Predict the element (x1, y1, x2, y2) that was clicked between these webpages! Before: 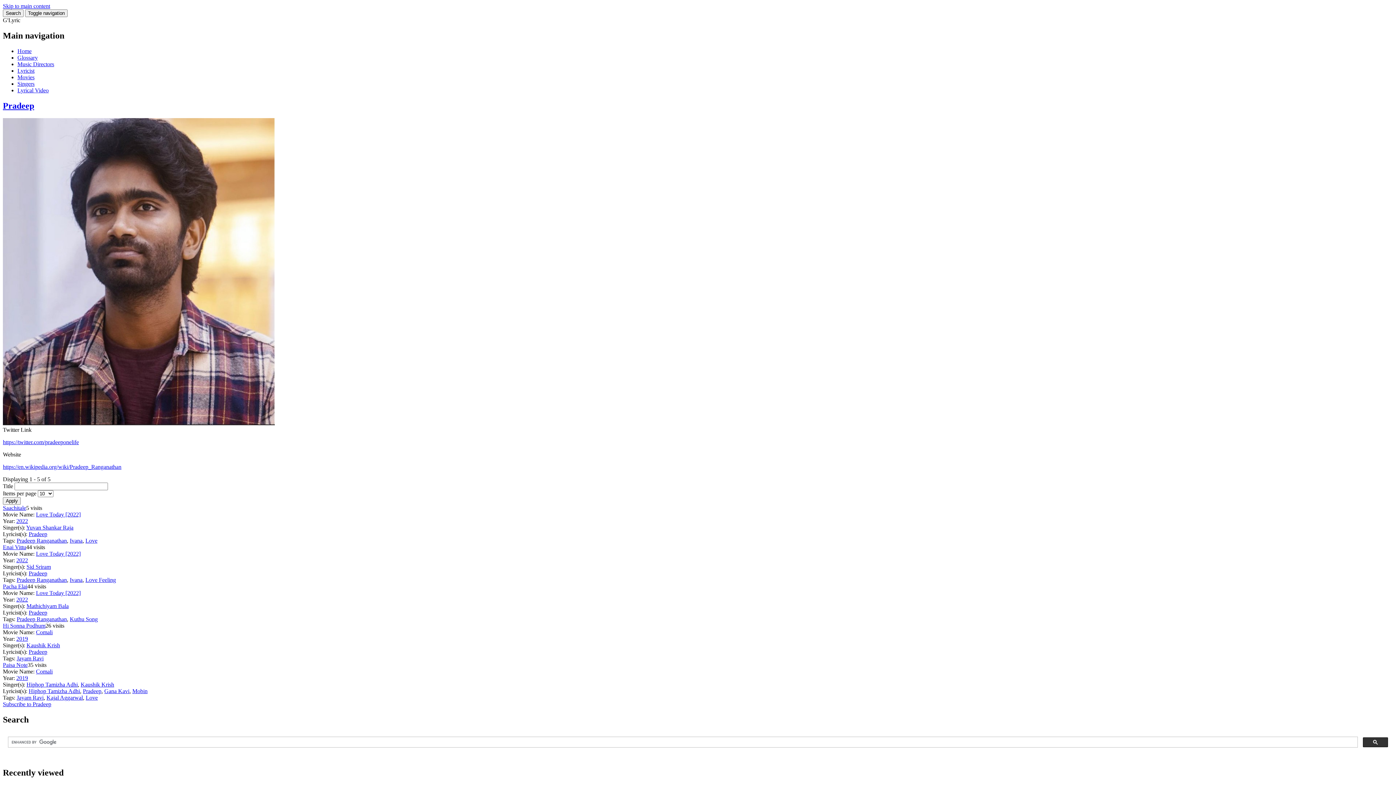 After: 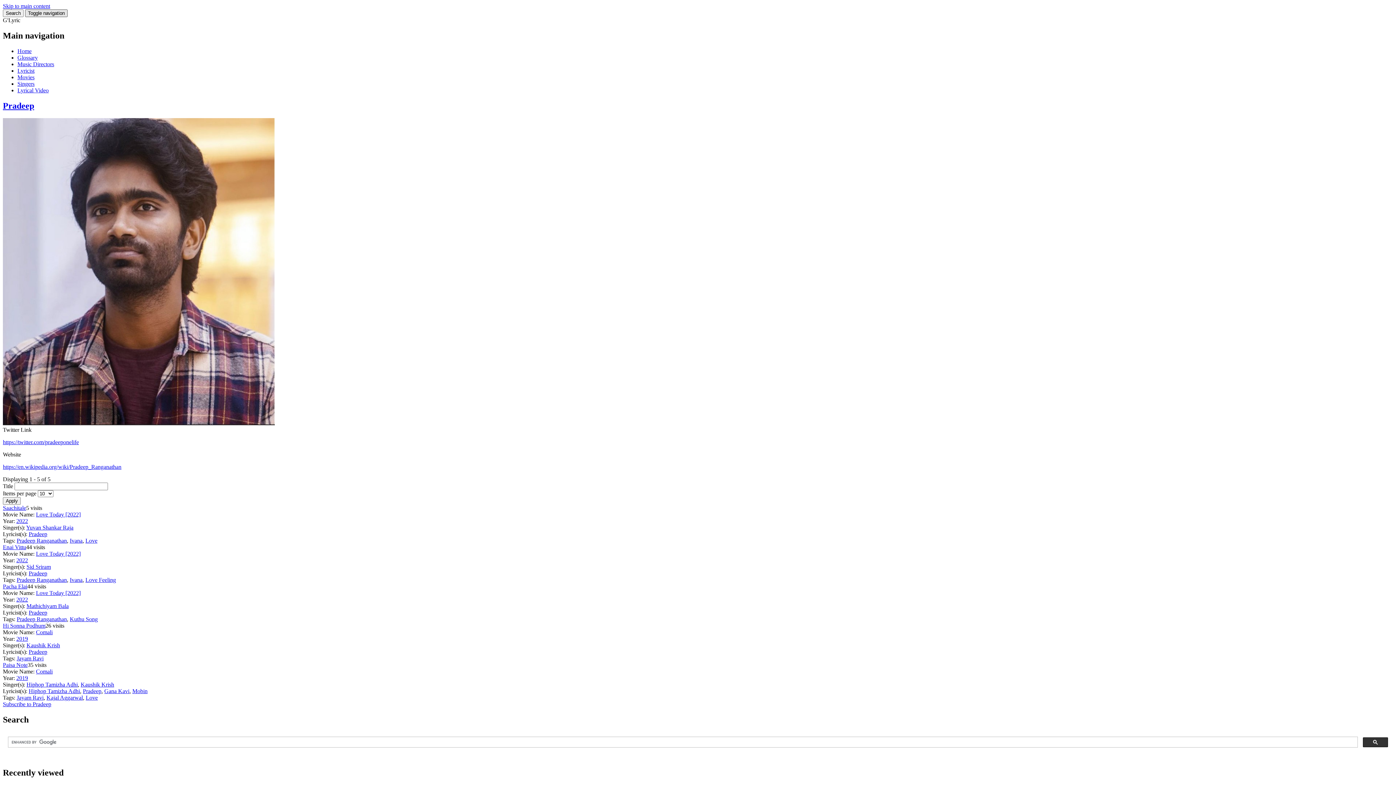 Action: bbox: (25, 9, 67, 17) label: Toggle navigation